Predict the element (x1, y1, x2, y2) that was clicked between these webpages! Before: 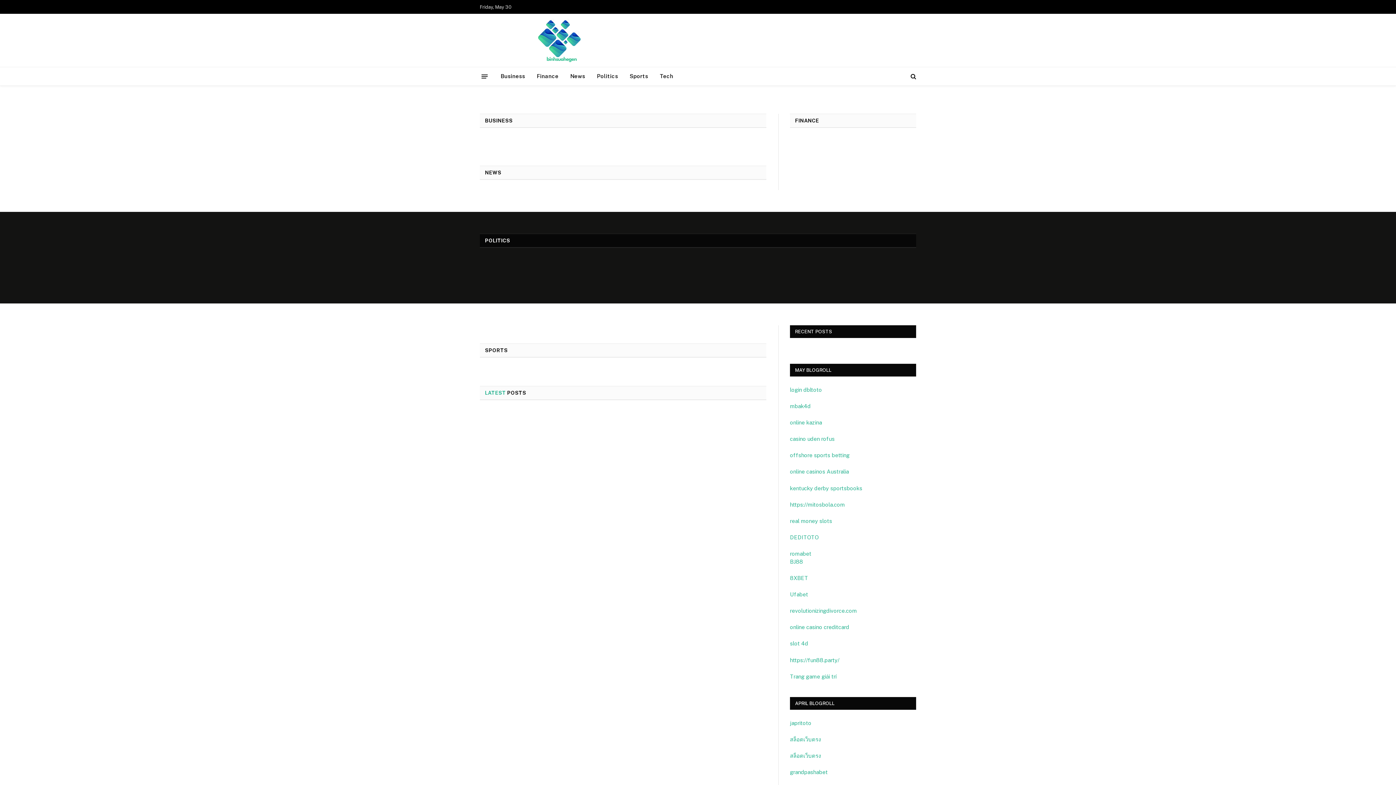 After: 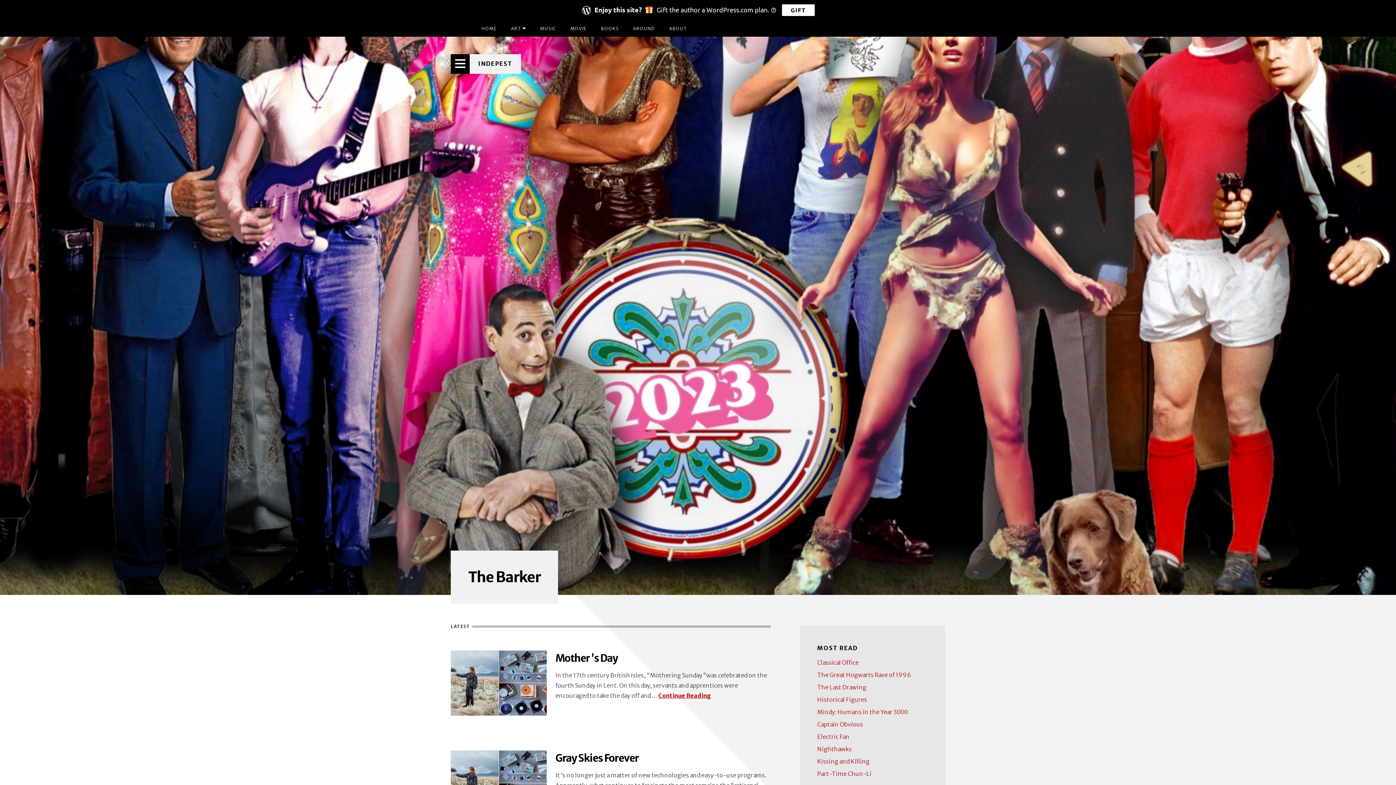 Action: bbox: (790, 550, 811, 557) label: romabet